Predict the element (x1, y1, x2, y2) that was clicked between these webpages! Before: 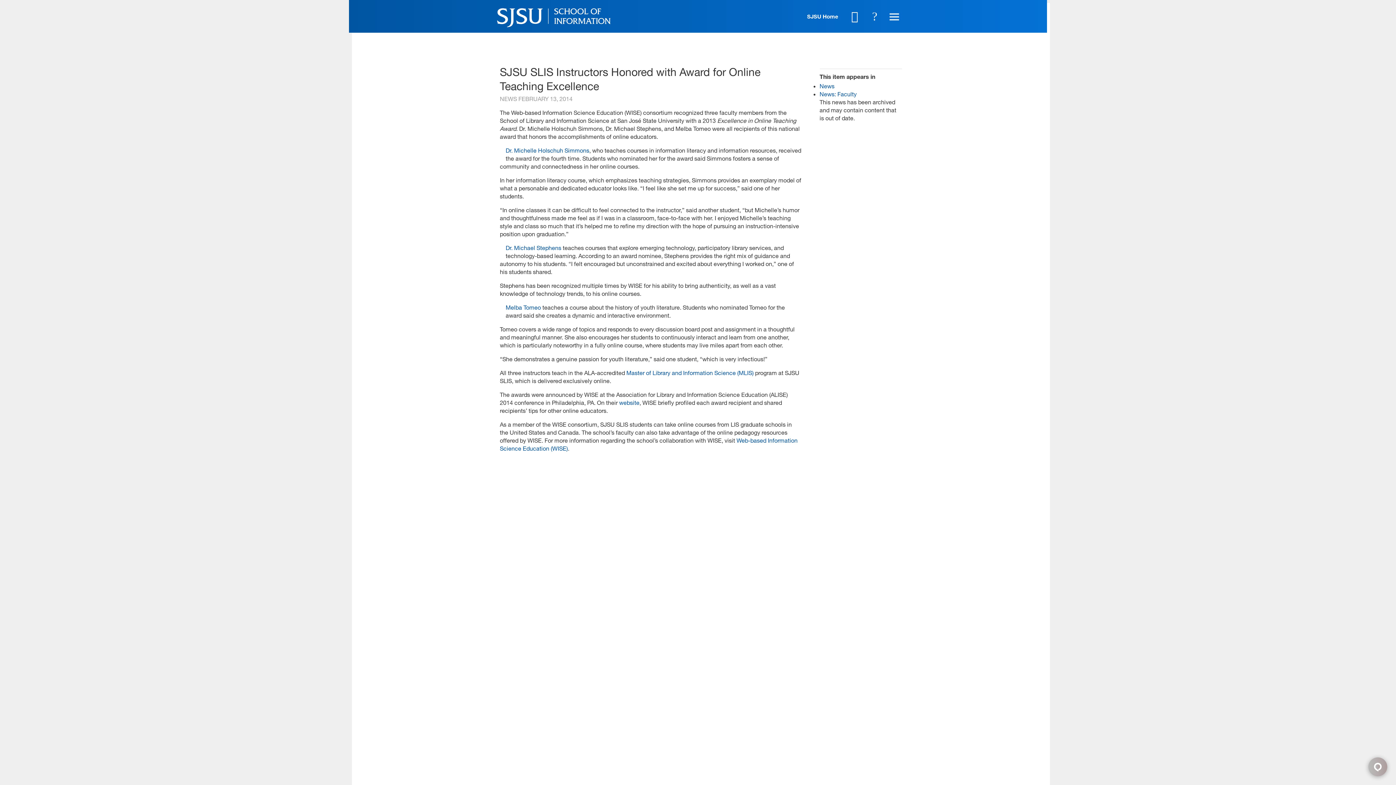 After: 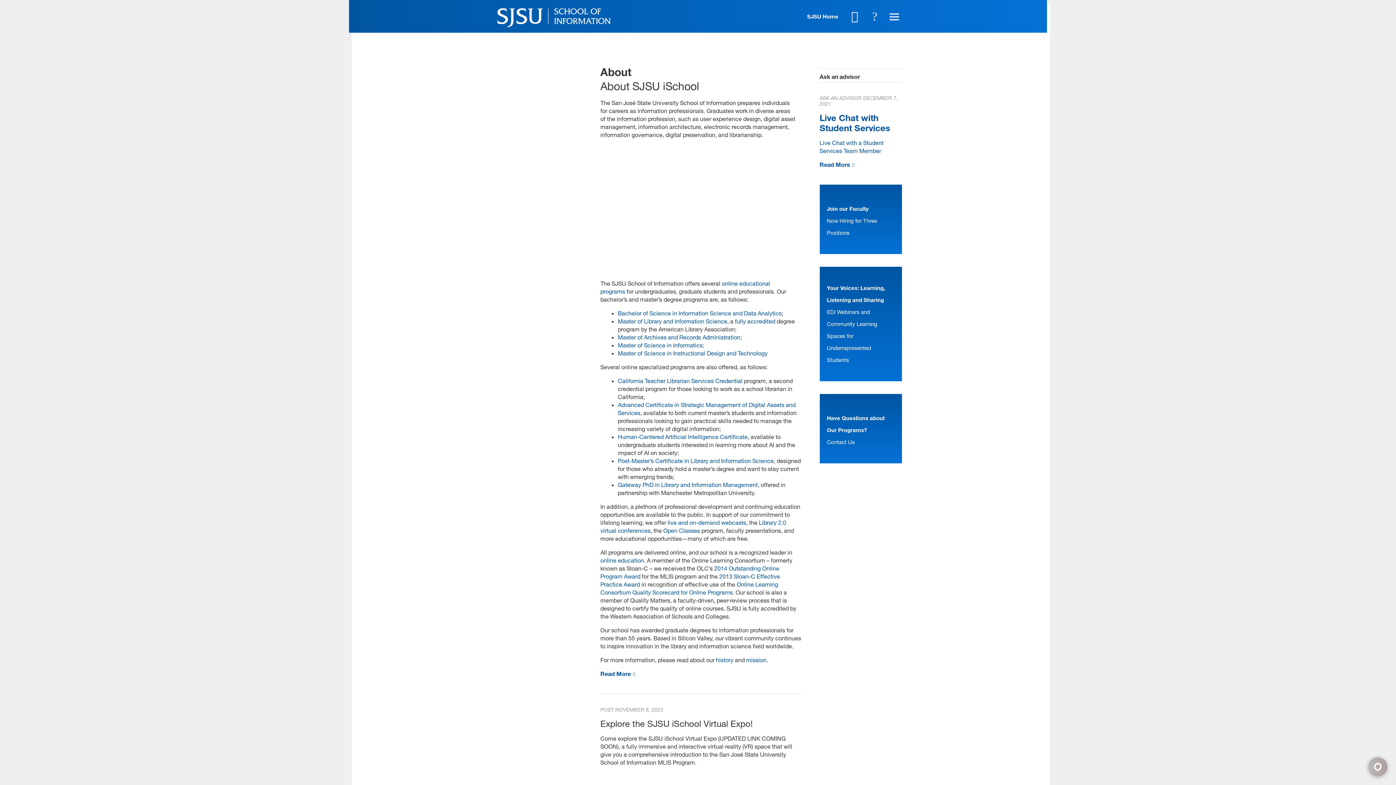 Action: bbox: (500, 700, 589, 709) label: Read More